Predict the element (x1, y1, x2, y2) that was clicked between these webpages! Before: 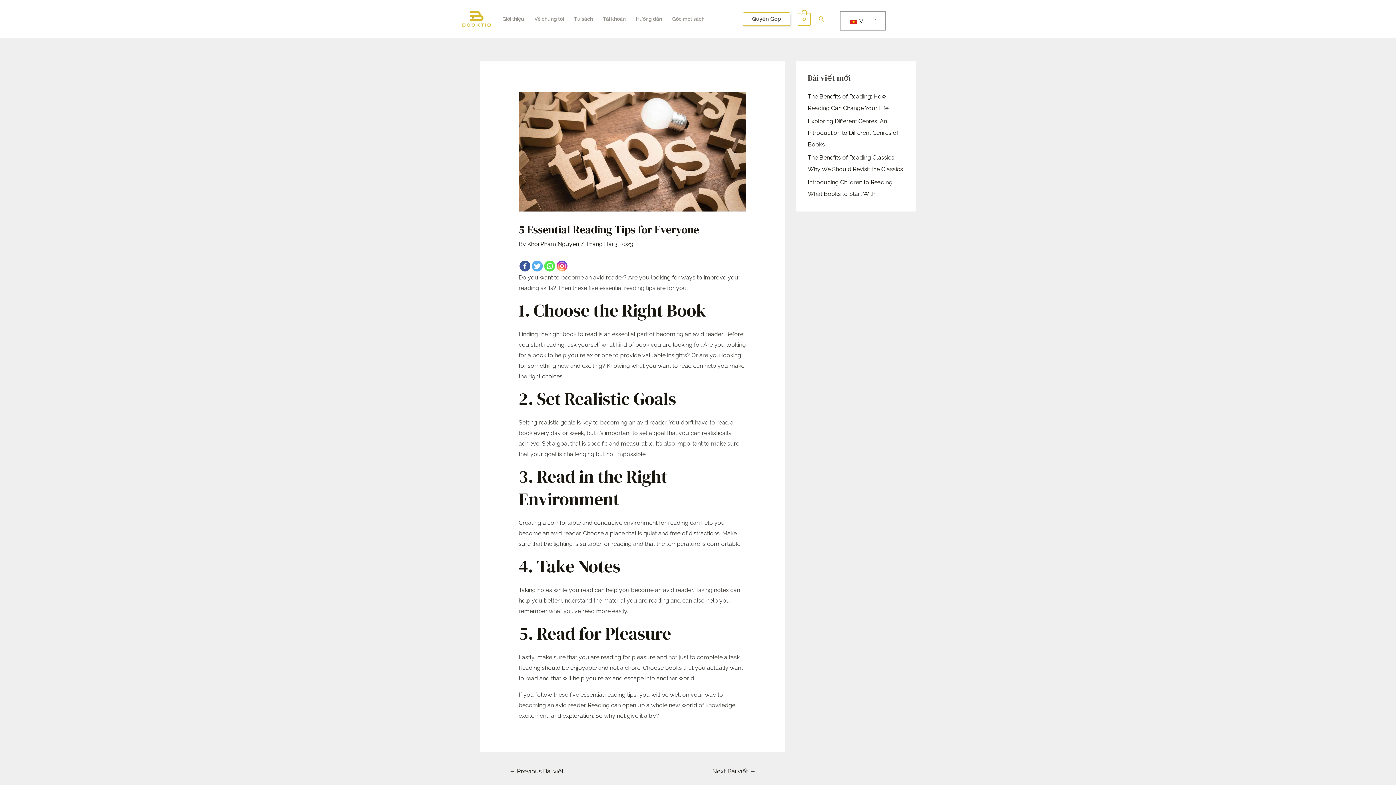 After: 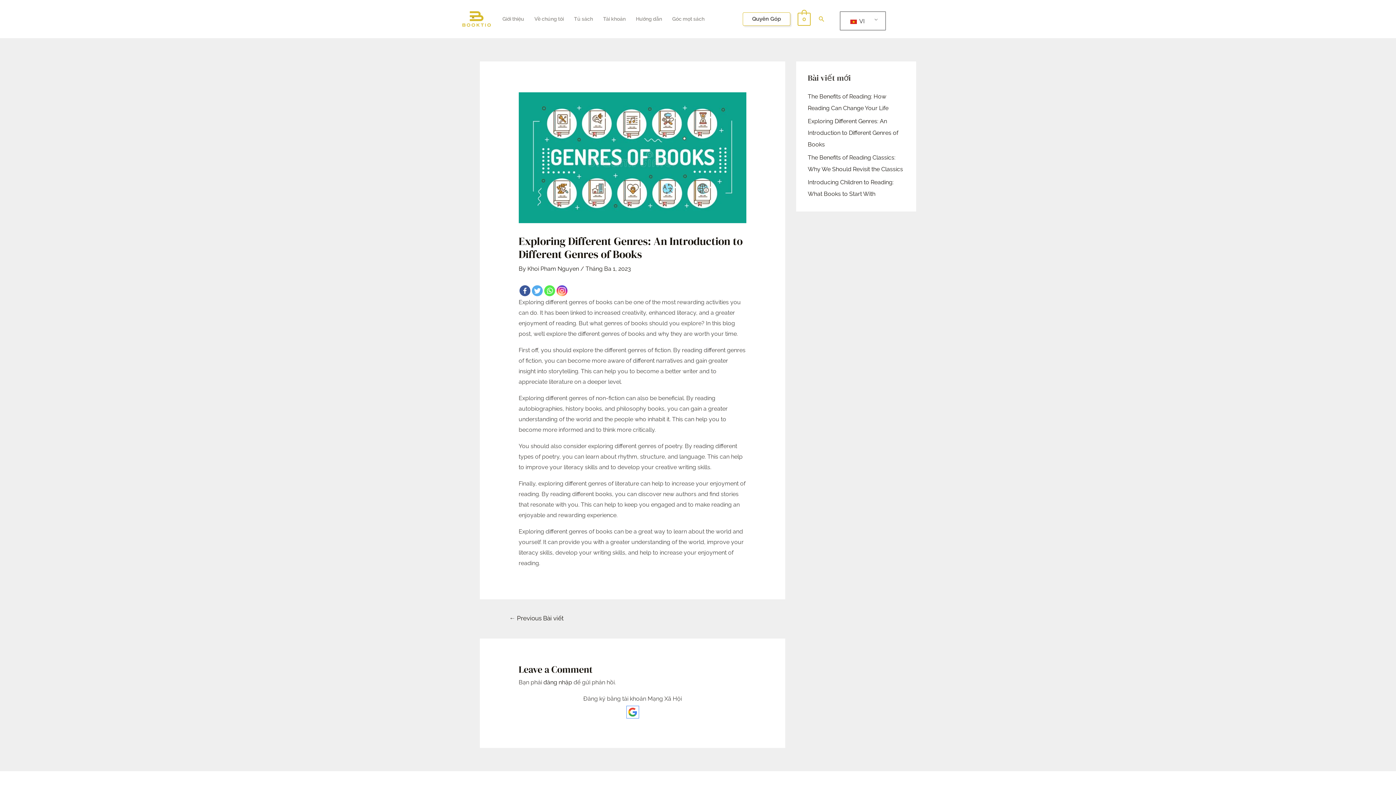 Action: bbox: (808, 117, 898, 147) label: Exploring Different Genres: An Introduction to Different Genres of Books